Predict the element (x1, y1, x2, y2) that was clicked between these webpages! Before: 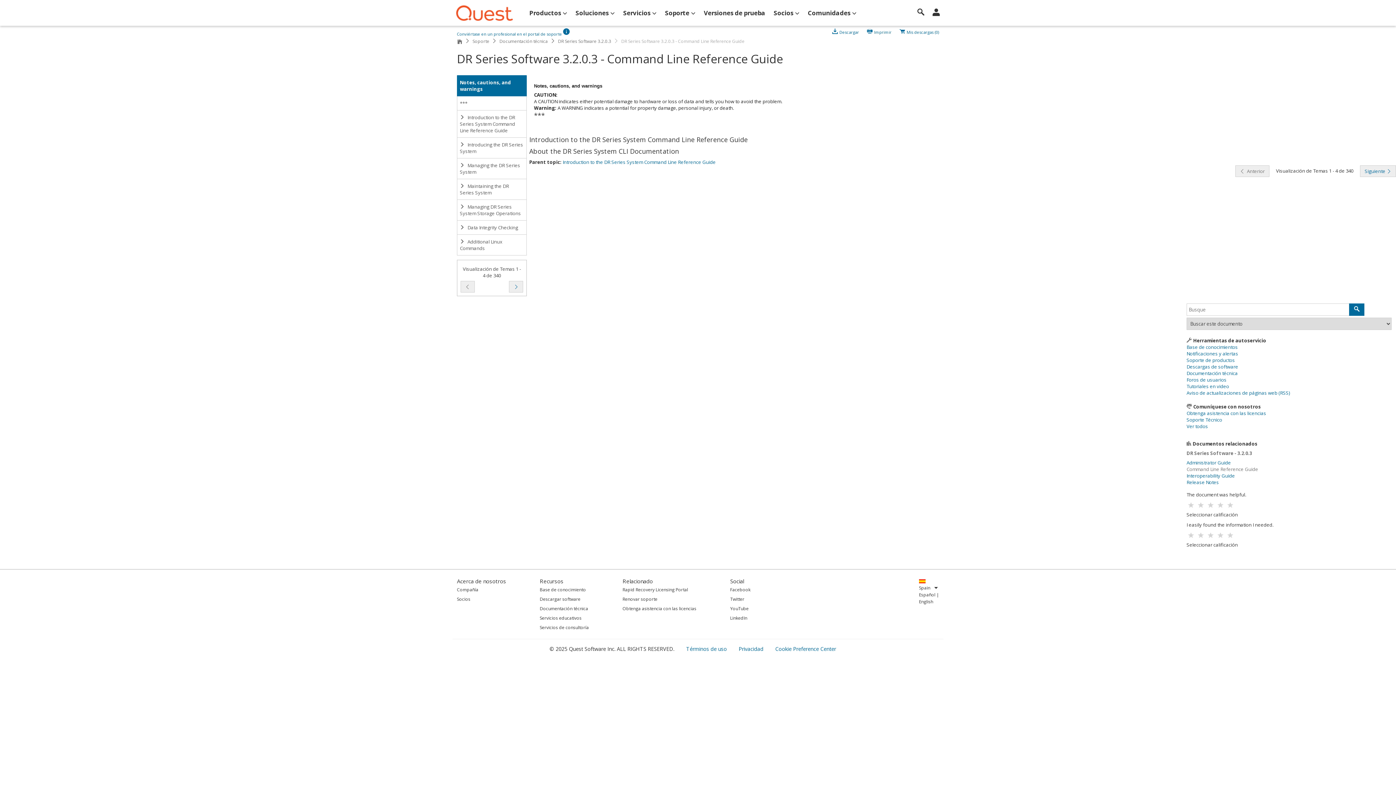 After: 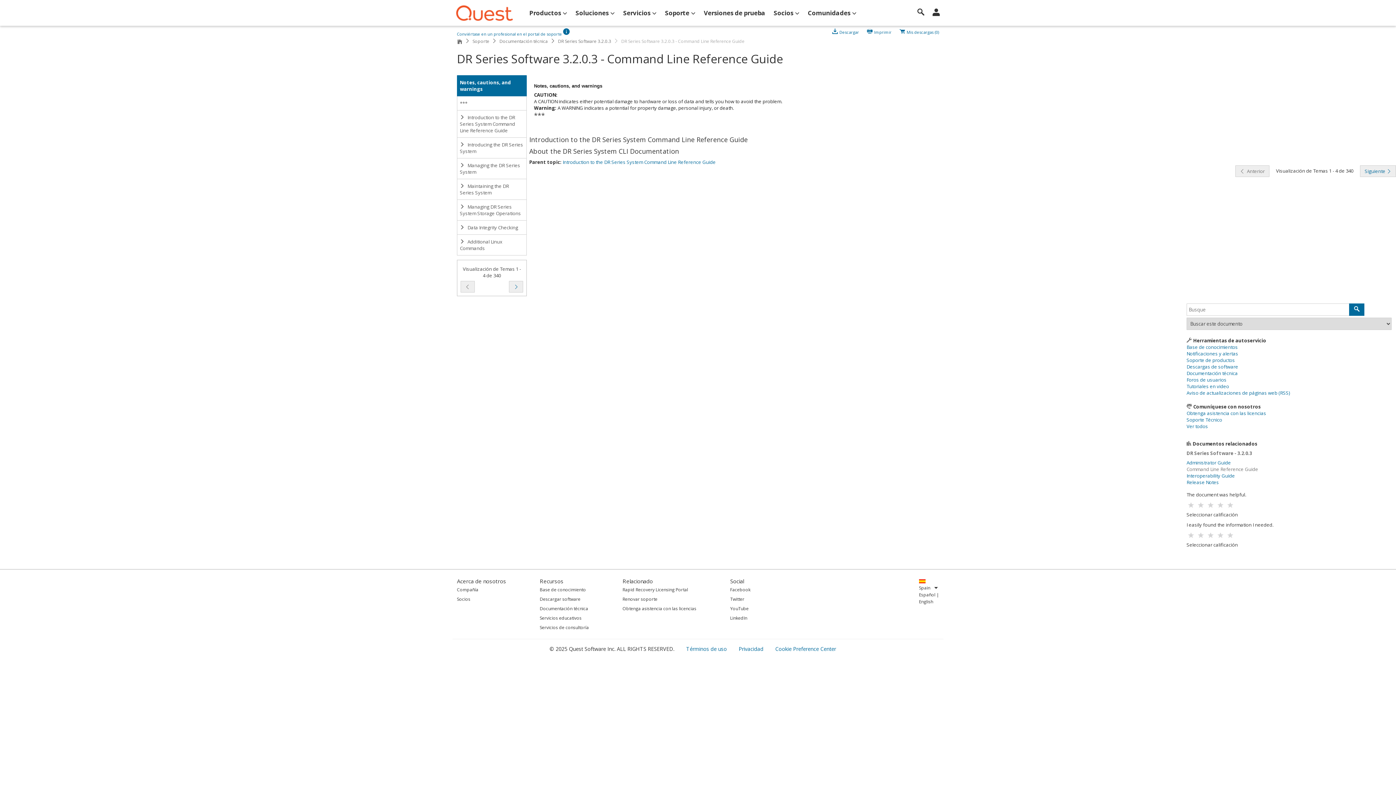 Action: label: Rapid Recovery Licensing Portal bbox: (622, 586, 696, 594)